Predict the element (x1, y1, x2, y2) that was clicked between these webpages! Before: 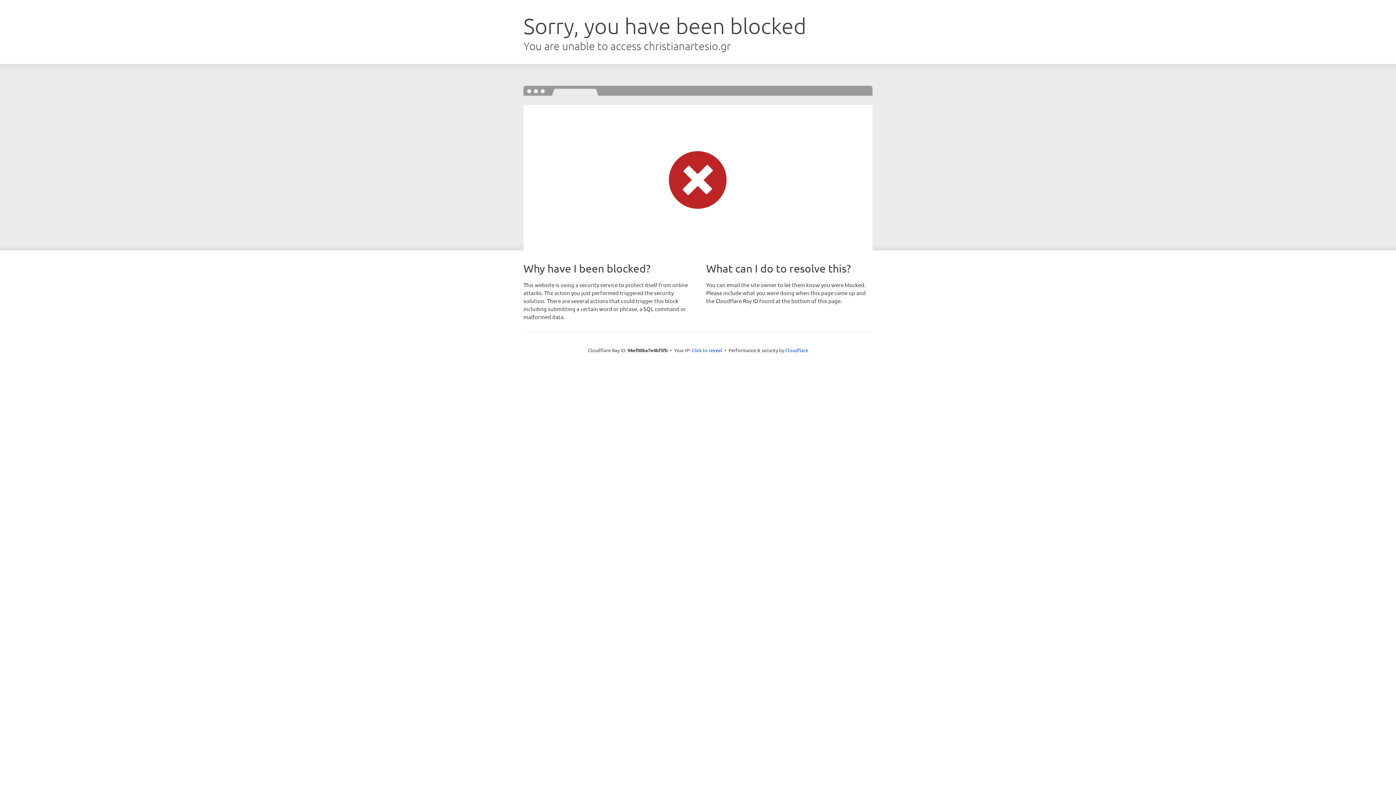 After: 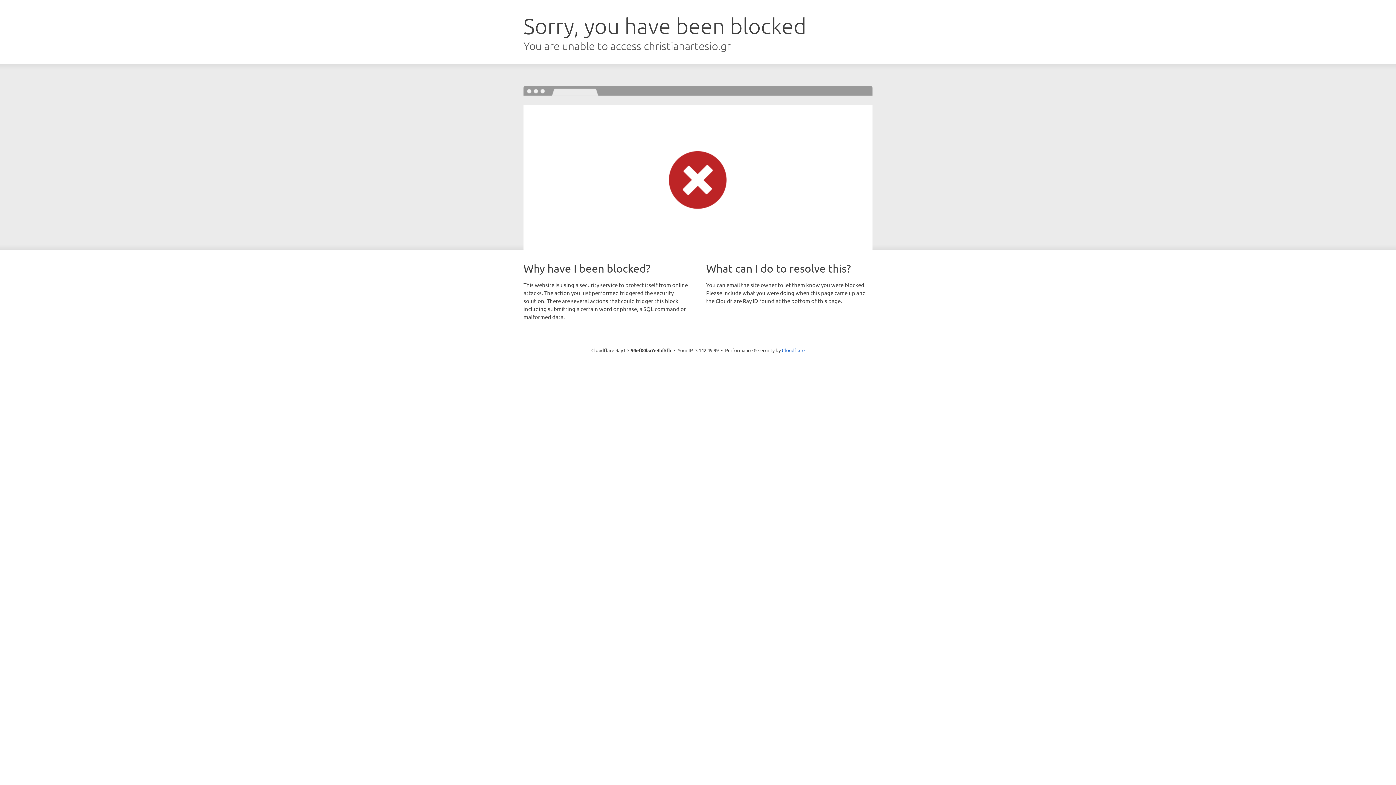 Action: label: Click to reveal bbox: (691, 346, 722, 353)